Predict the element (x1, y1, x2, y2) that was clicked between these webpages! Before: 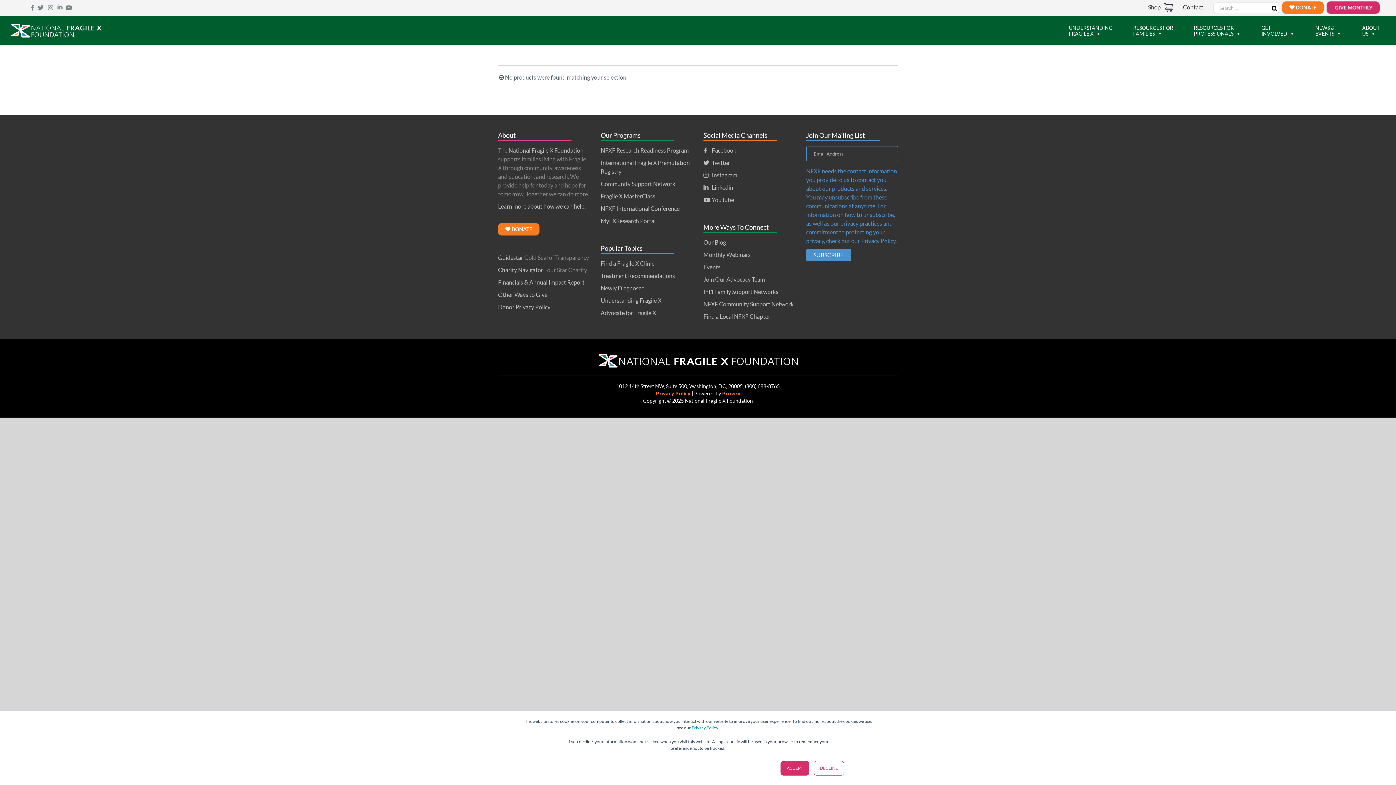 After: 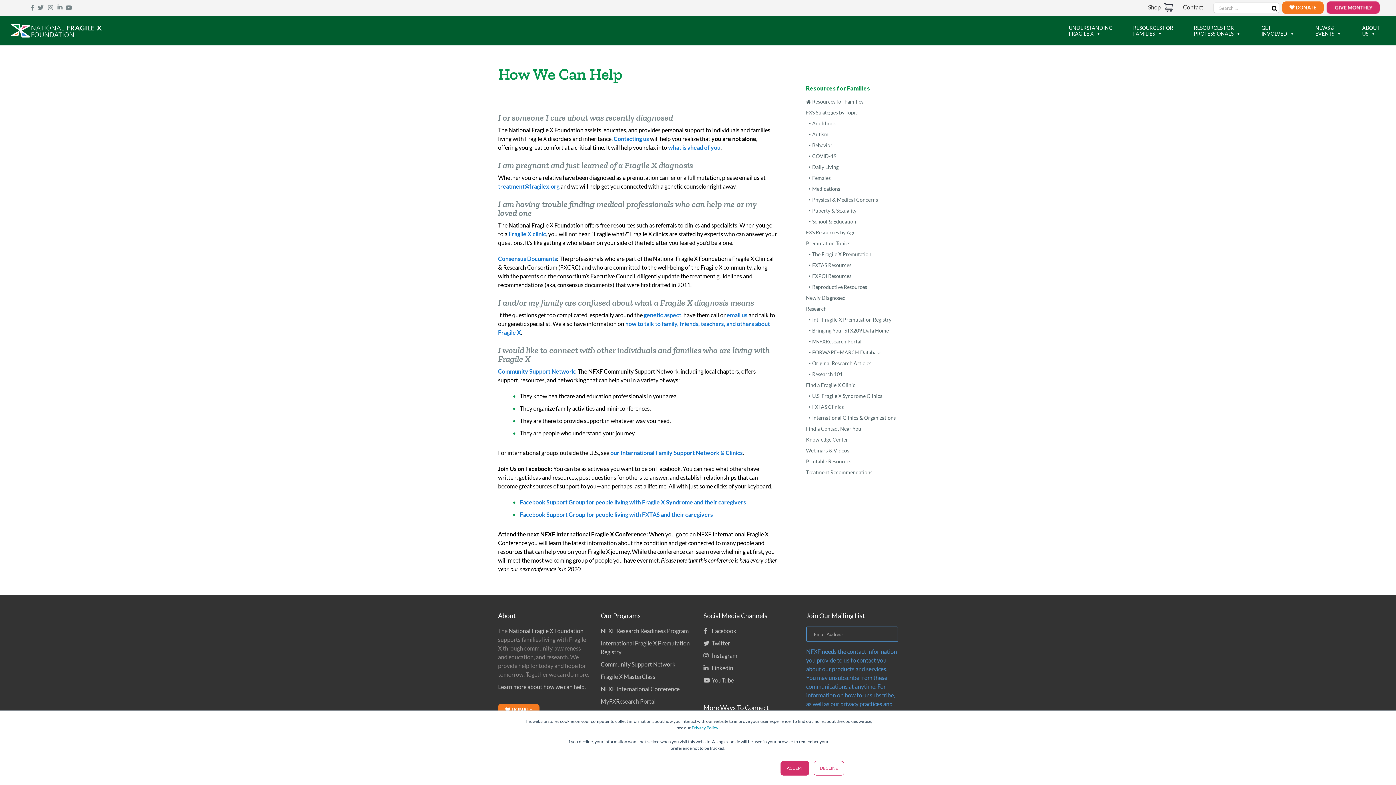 Action: bbox: (498, 202, 585, 209) label: Learn more about how we can help.